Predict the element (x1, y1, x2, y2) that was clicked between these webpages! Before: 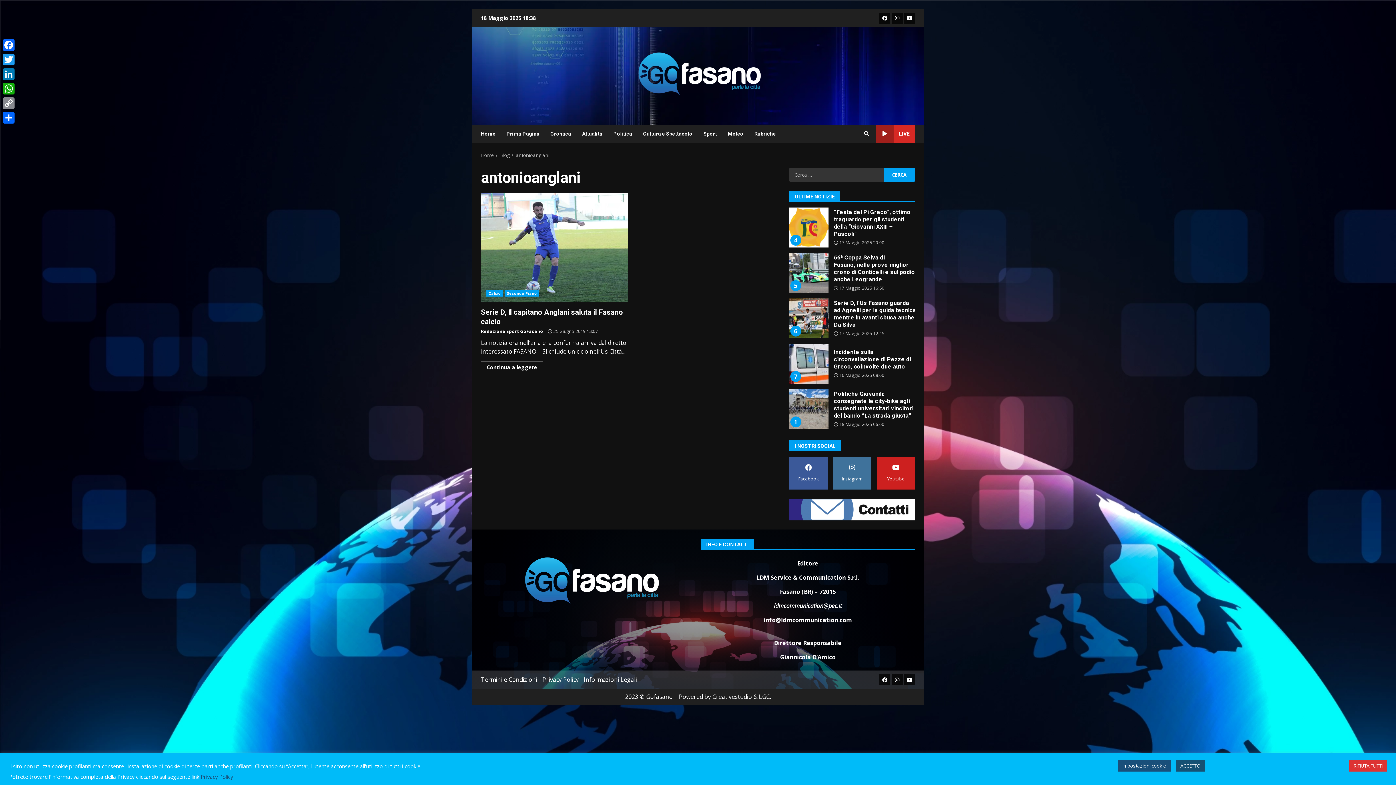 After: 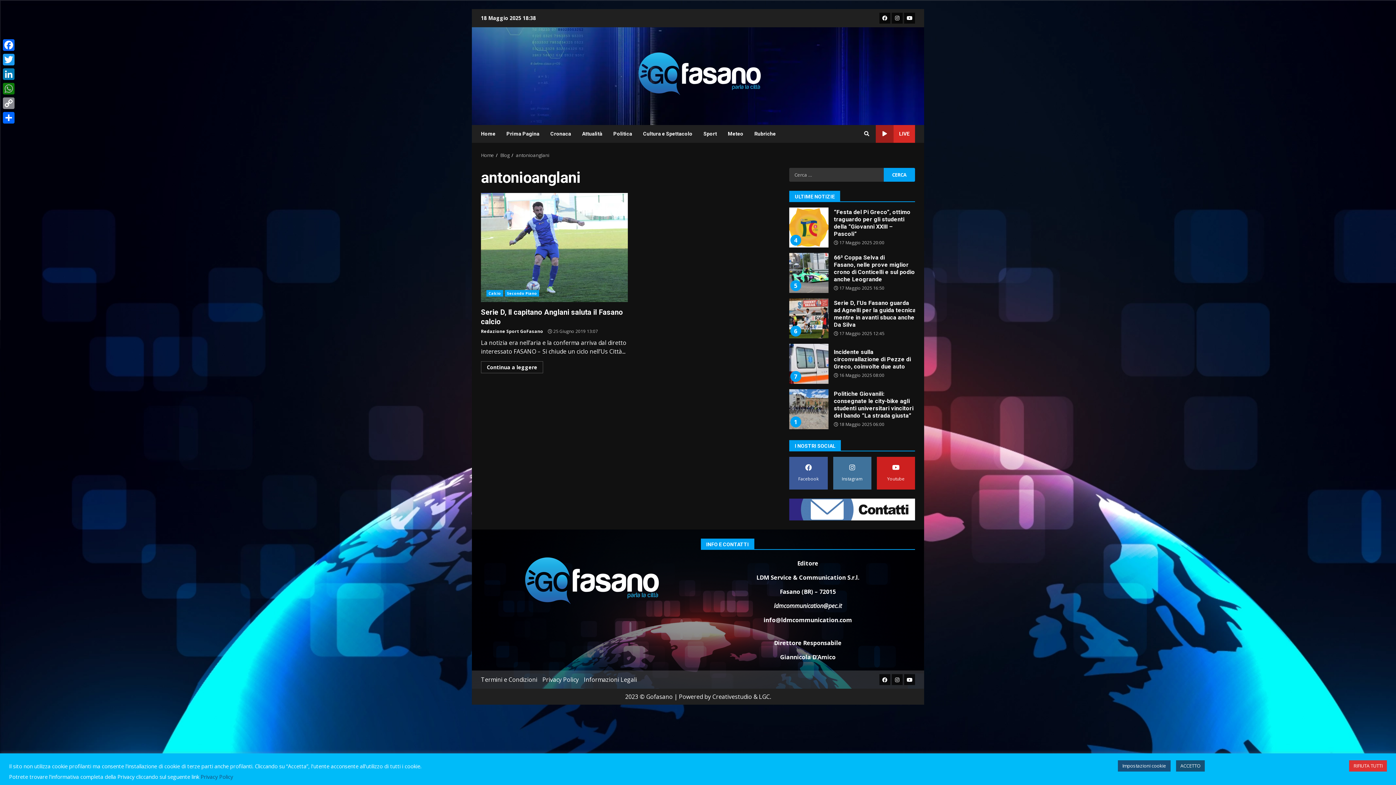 Action: label: WhatsApp bbox: (1, 81, 16, 96)